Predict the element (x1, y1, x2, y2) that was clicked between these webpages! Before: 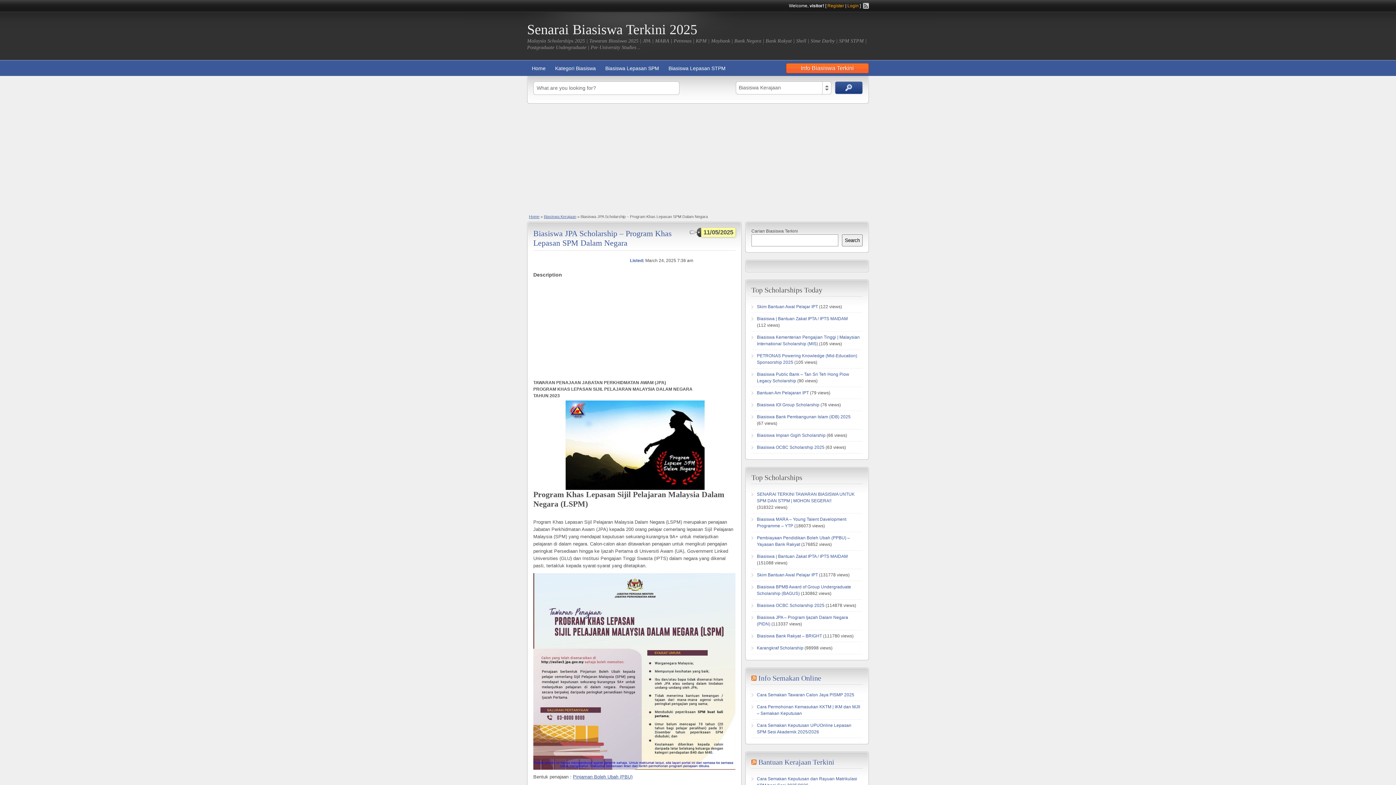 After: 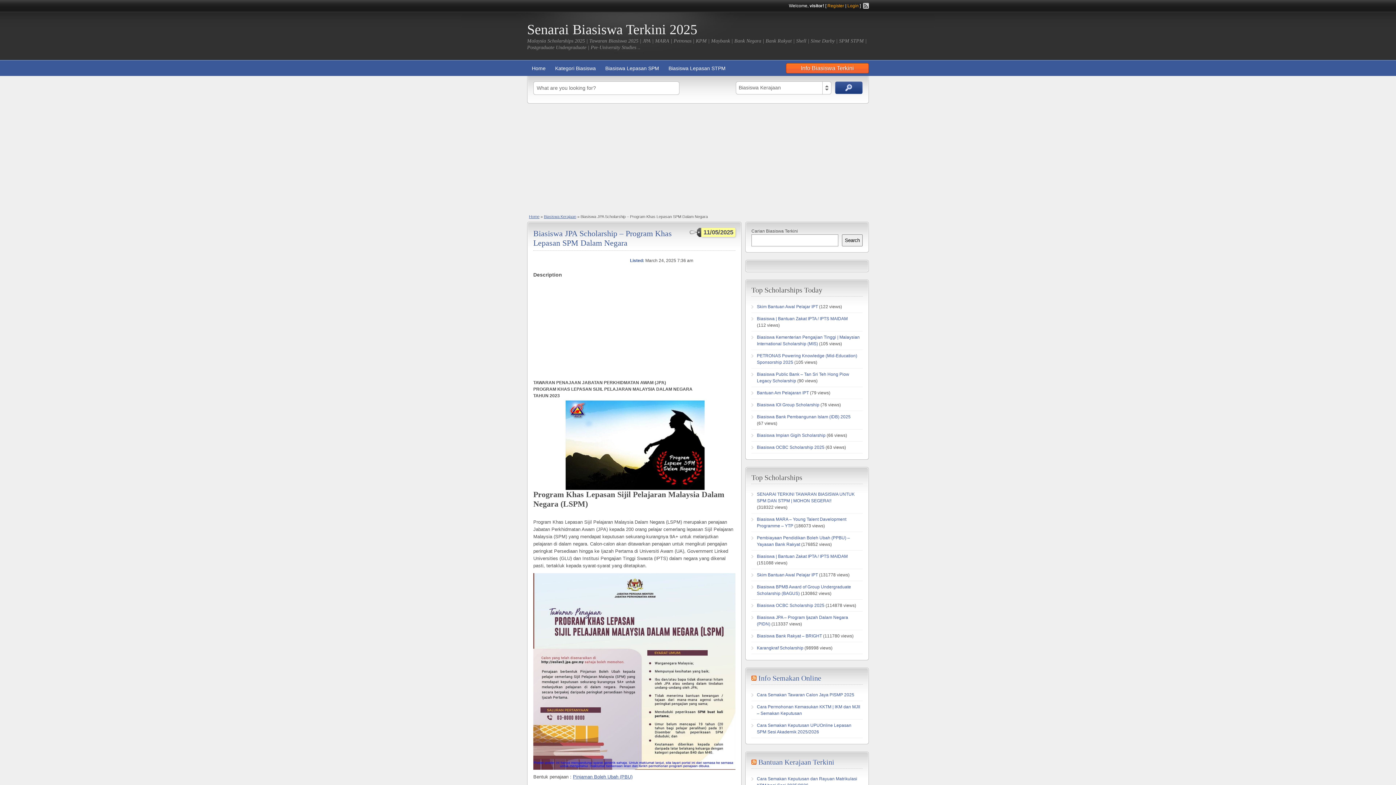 Action: bbox: (863, 2, 869, 8) label: RSS Feed